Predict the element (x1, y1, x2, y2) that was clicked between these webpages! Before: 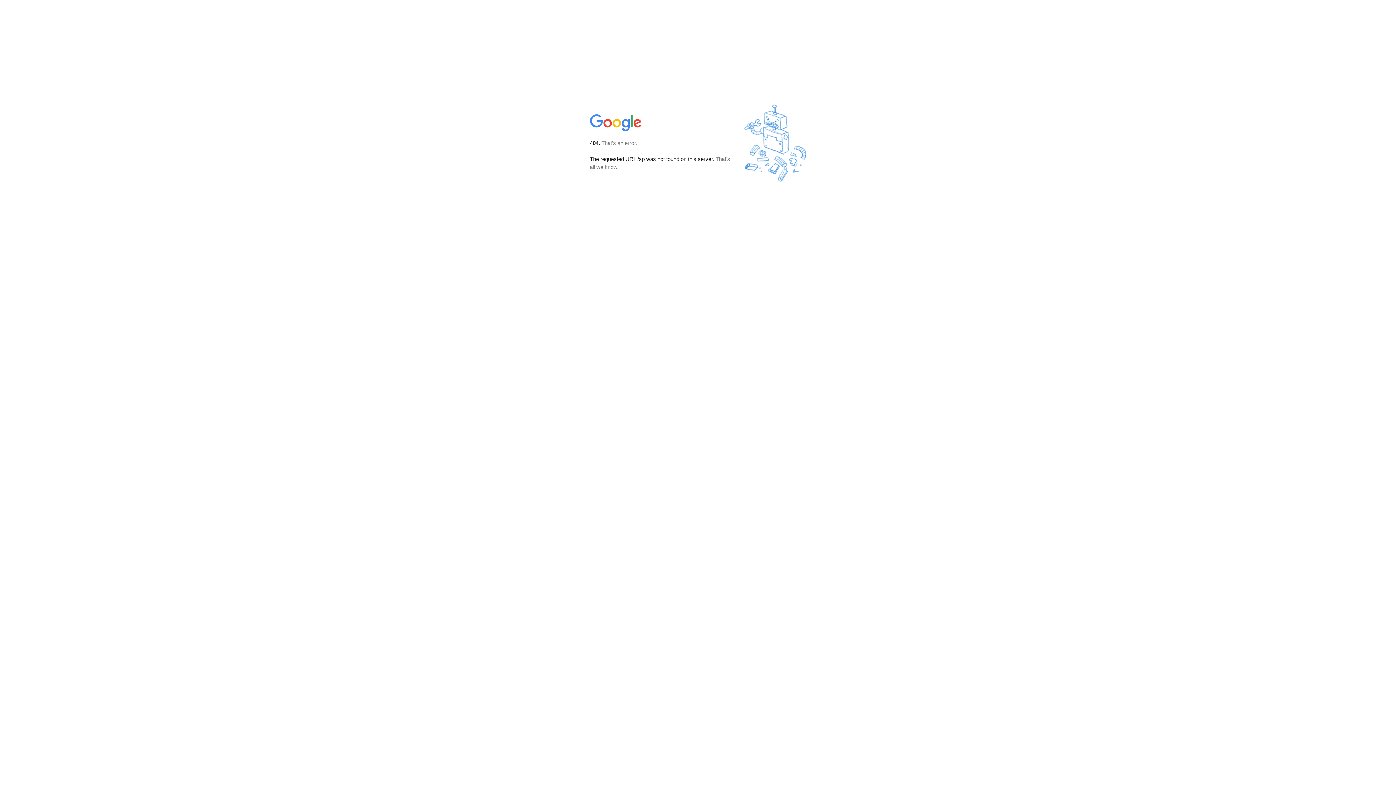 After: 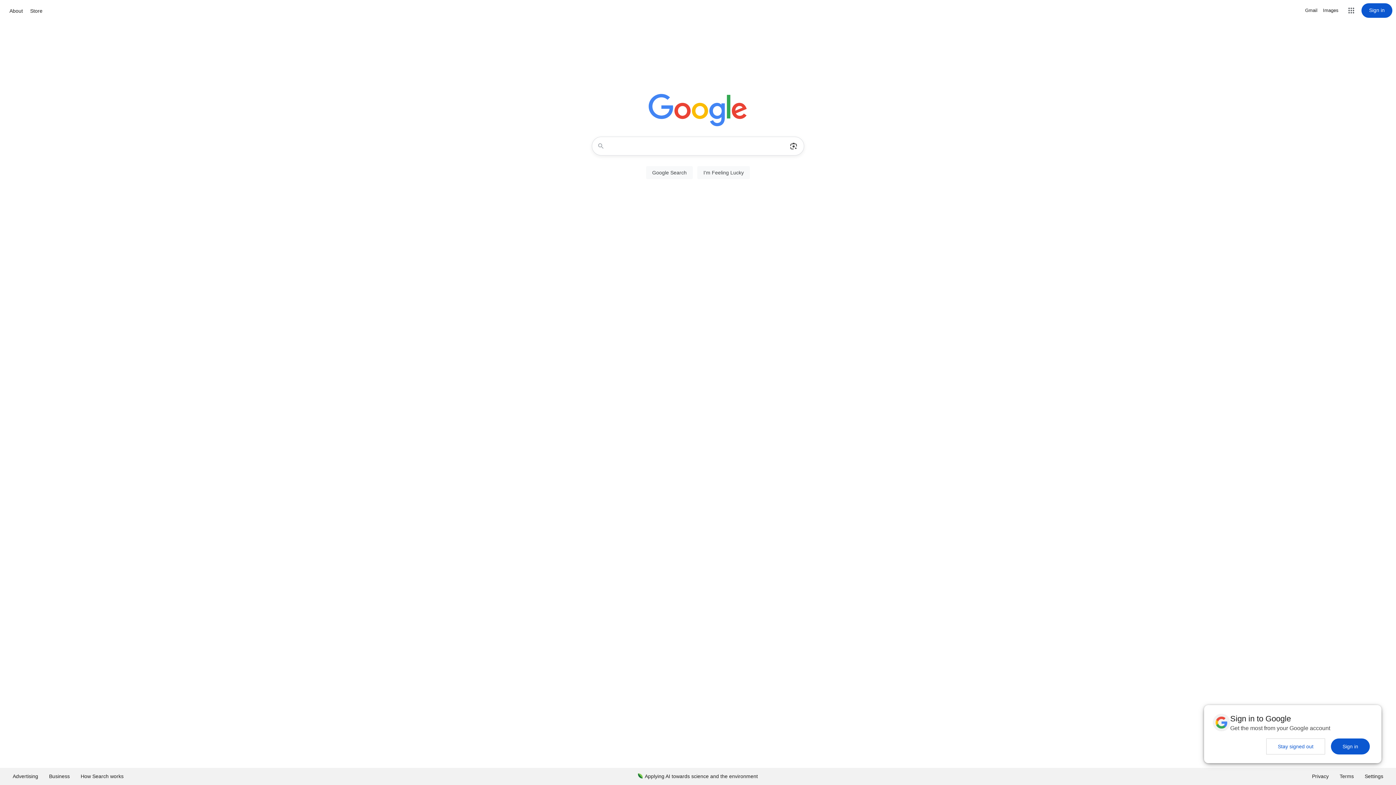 Action: bbox: (590, 127, 642, 134)